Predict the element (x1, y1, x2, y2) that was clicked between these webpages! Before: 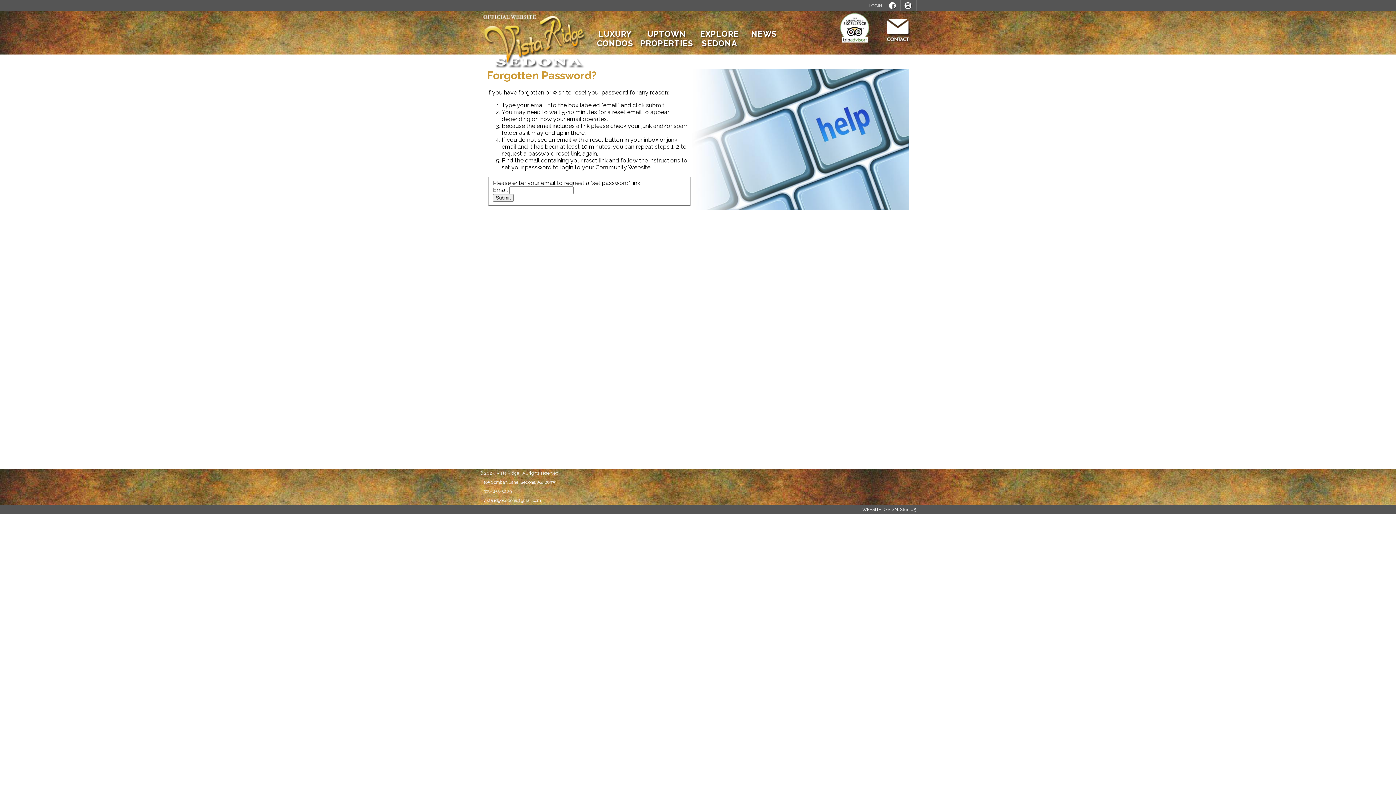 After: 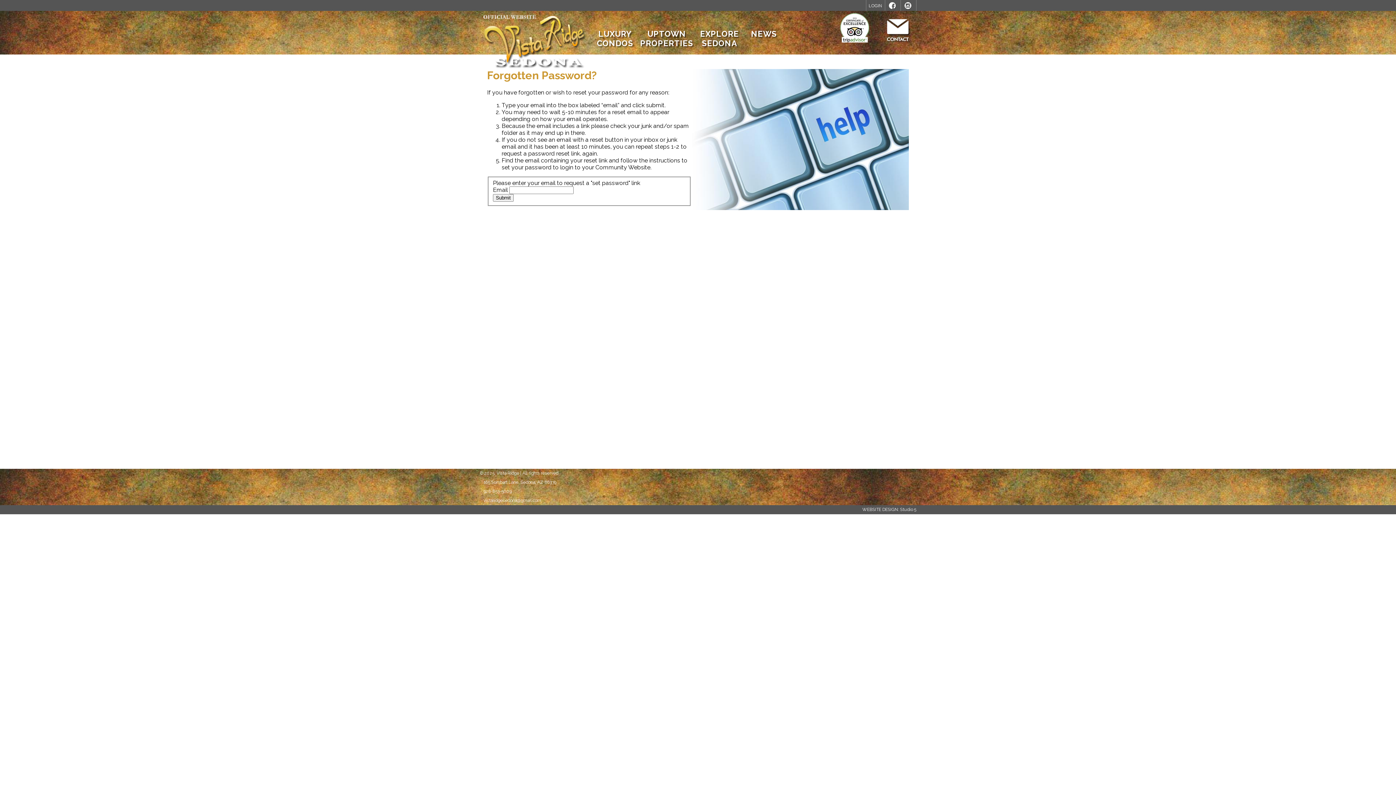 Action: bbox: (483, 498, 541, 503) label: vistaridgesedona@gmail.com